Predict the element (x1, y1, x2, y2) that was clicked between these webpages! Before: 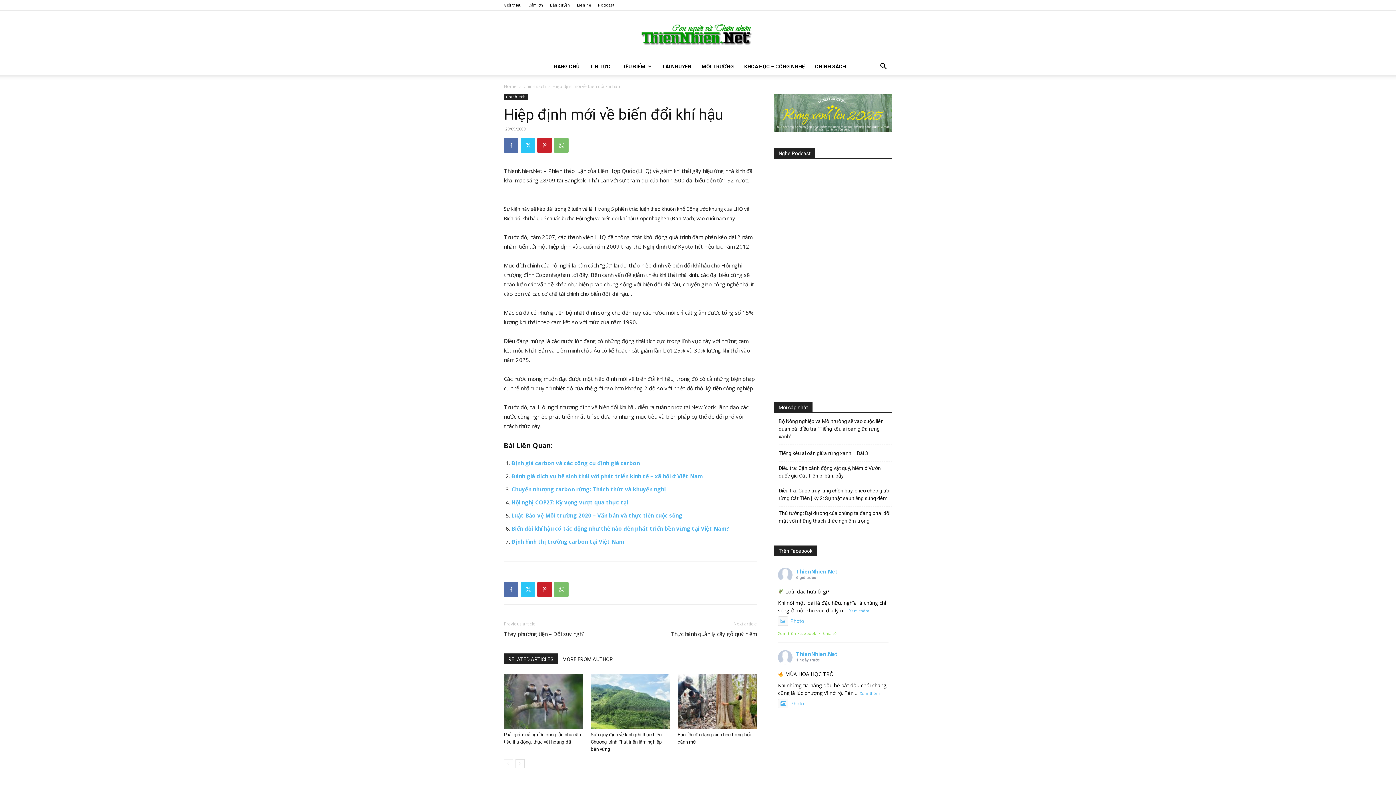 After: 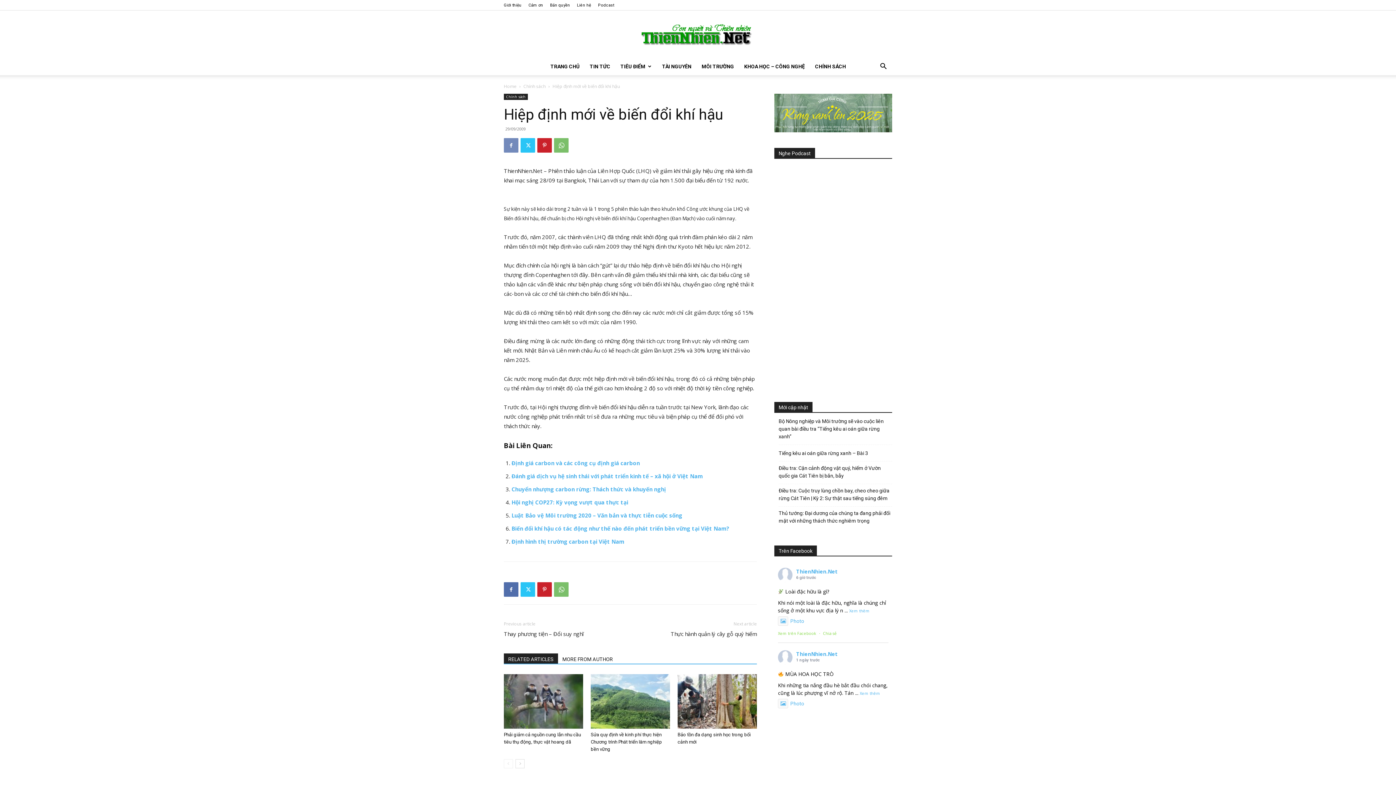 Action: bbox: (504, 138, 518, 152)